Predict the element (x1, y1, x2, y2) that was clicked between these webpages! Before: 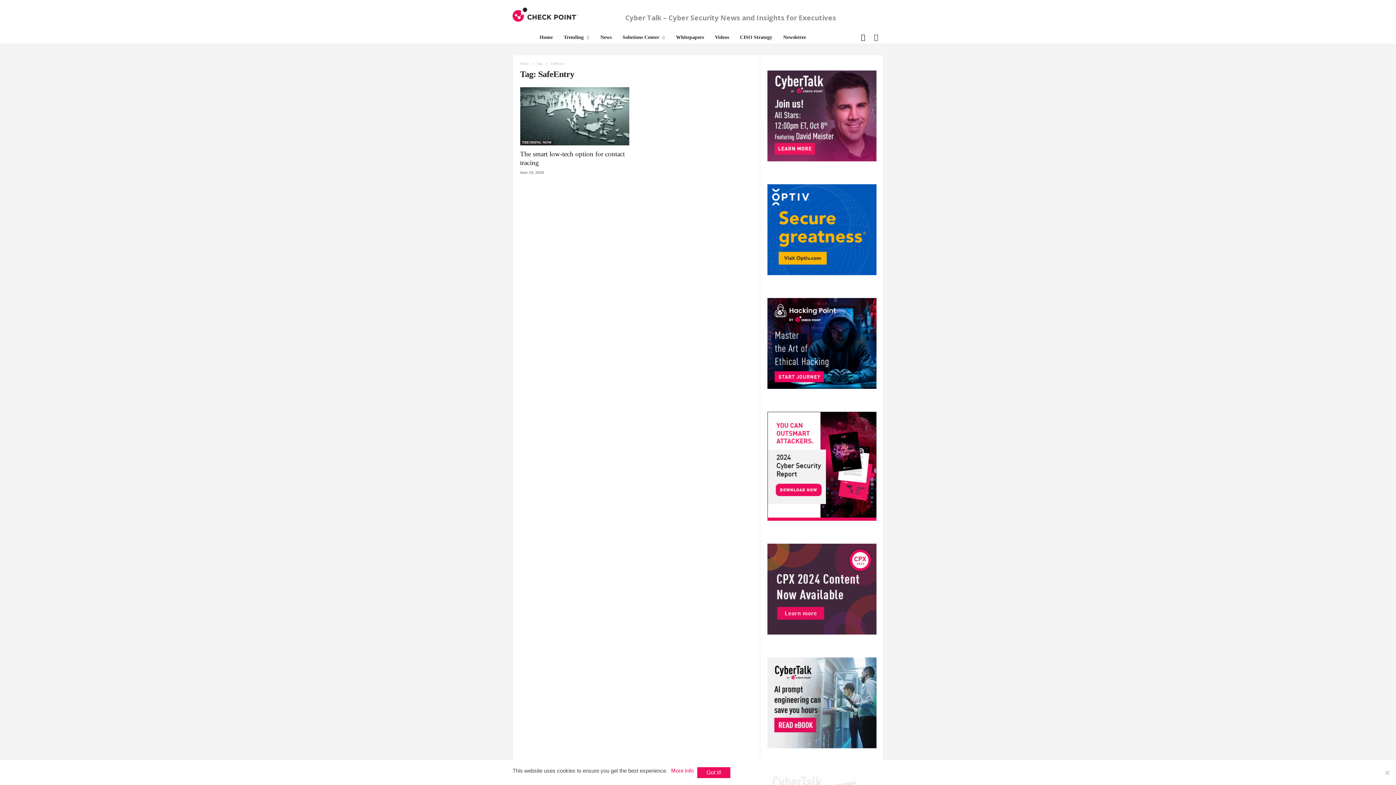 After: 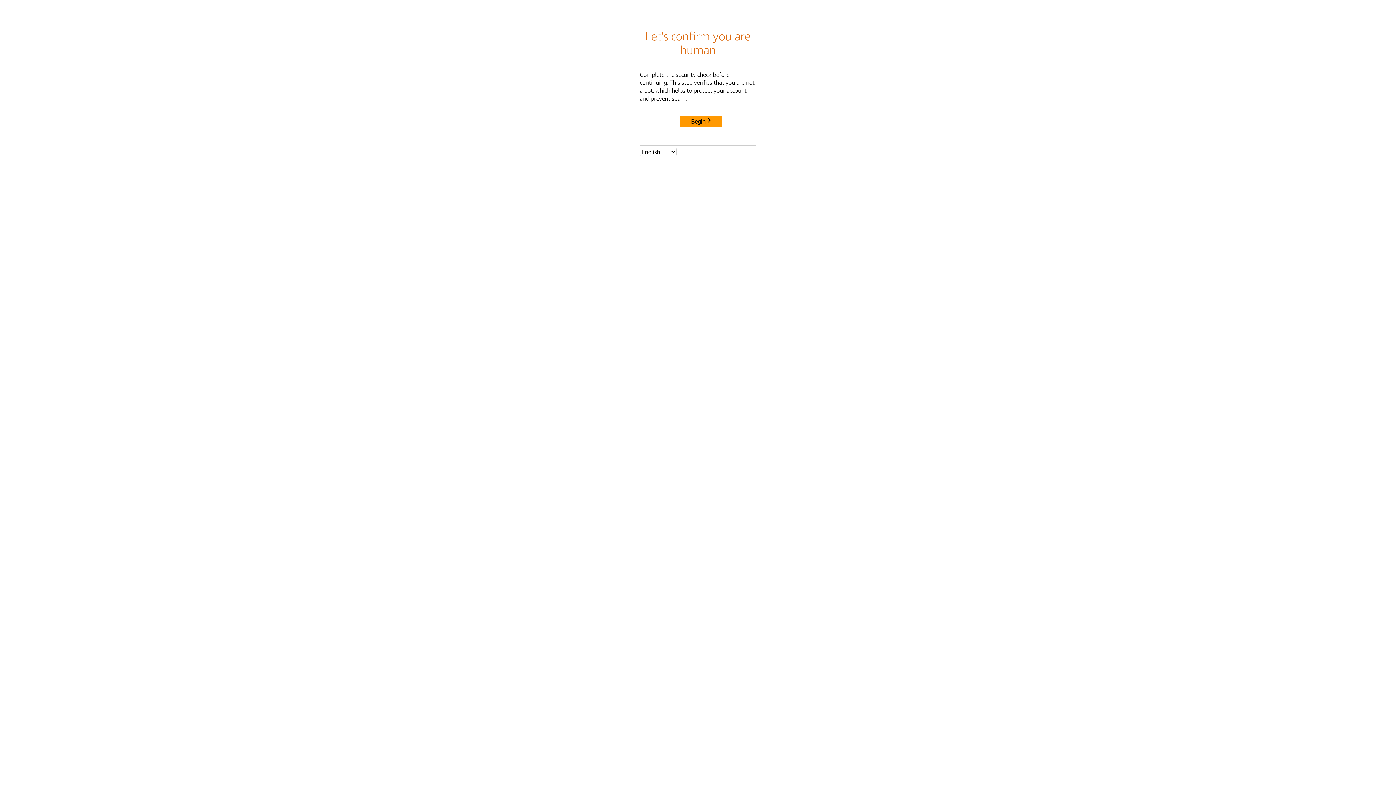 Action: bbox: (670, 33, 709, 44) label: Whitepapers